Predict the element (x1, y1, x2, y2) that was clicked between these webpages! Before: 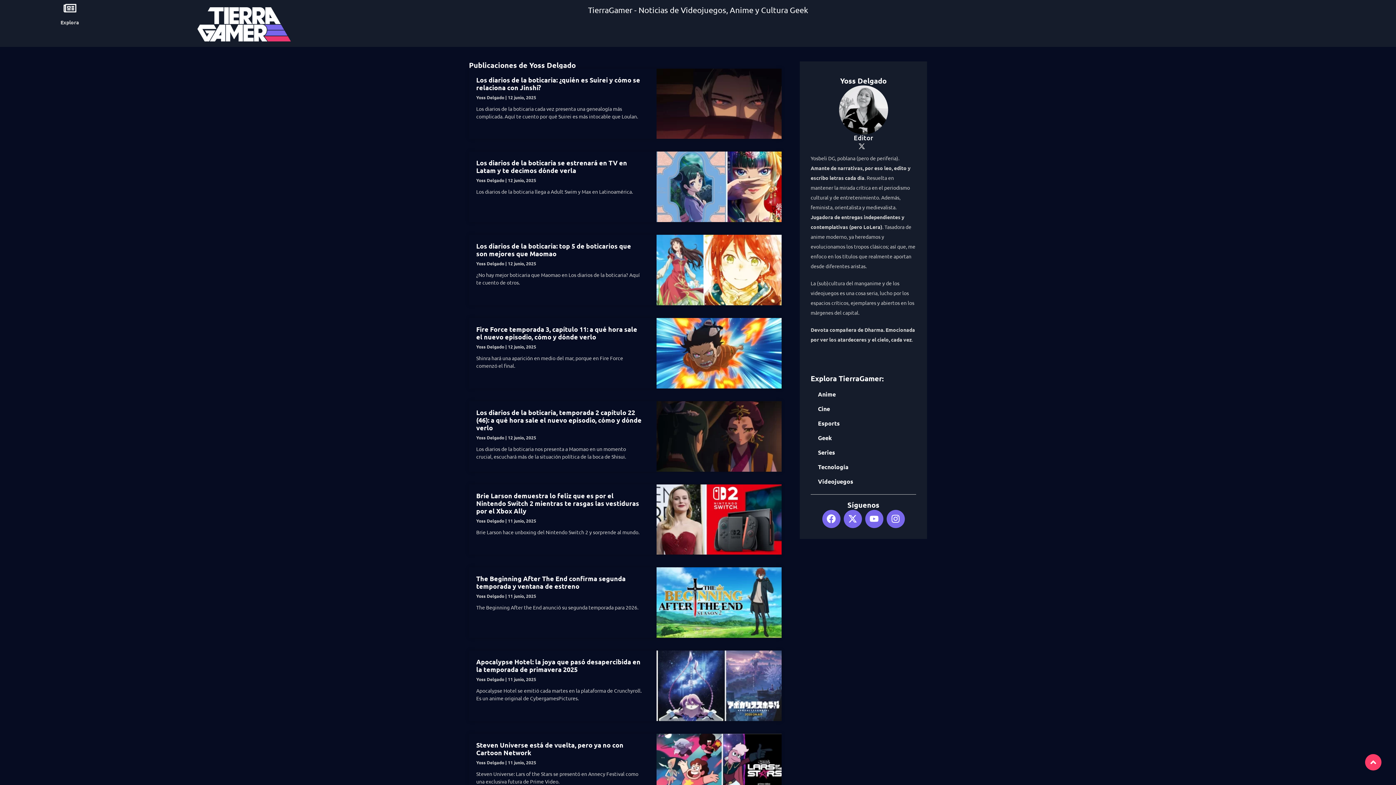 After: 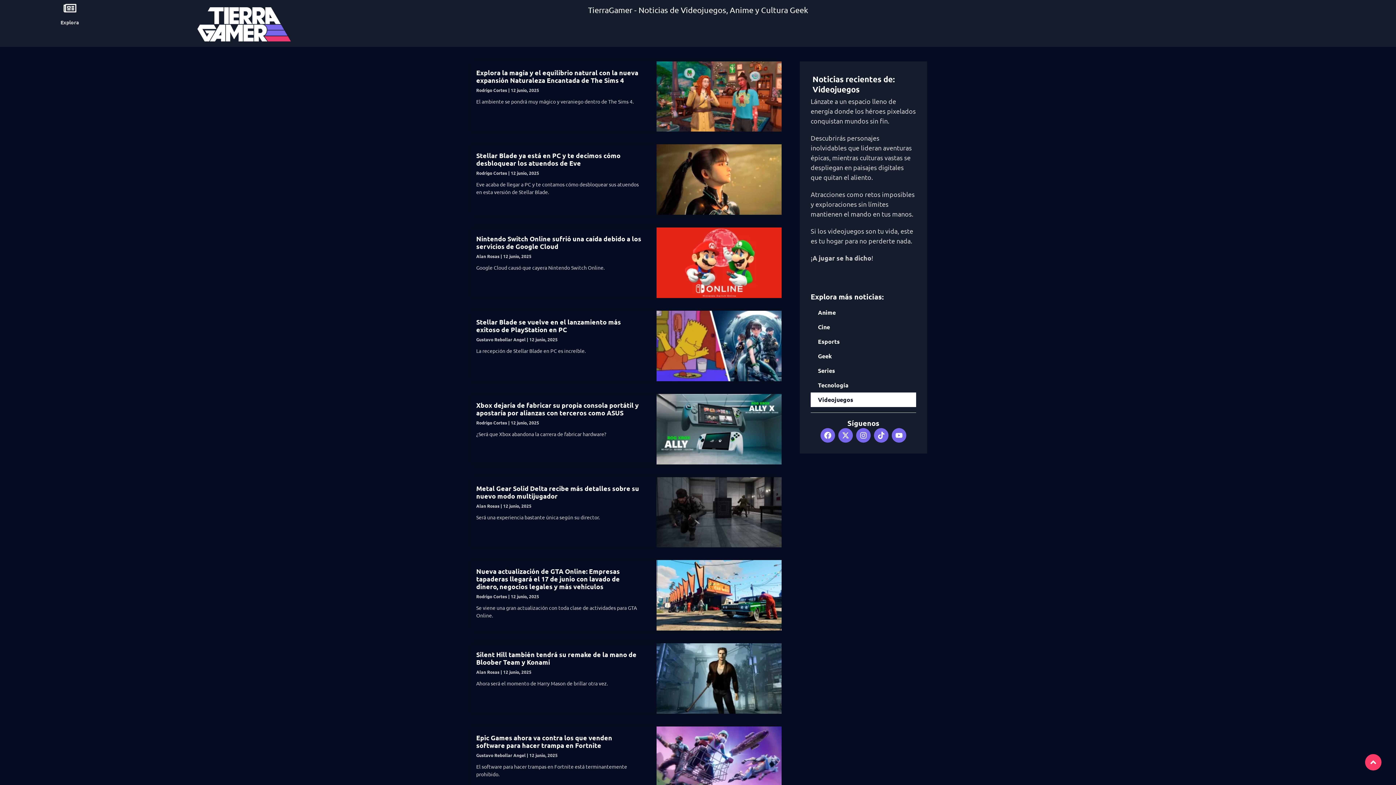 Action: bbox: (810, 474, 916, 488) label: Videojuegos